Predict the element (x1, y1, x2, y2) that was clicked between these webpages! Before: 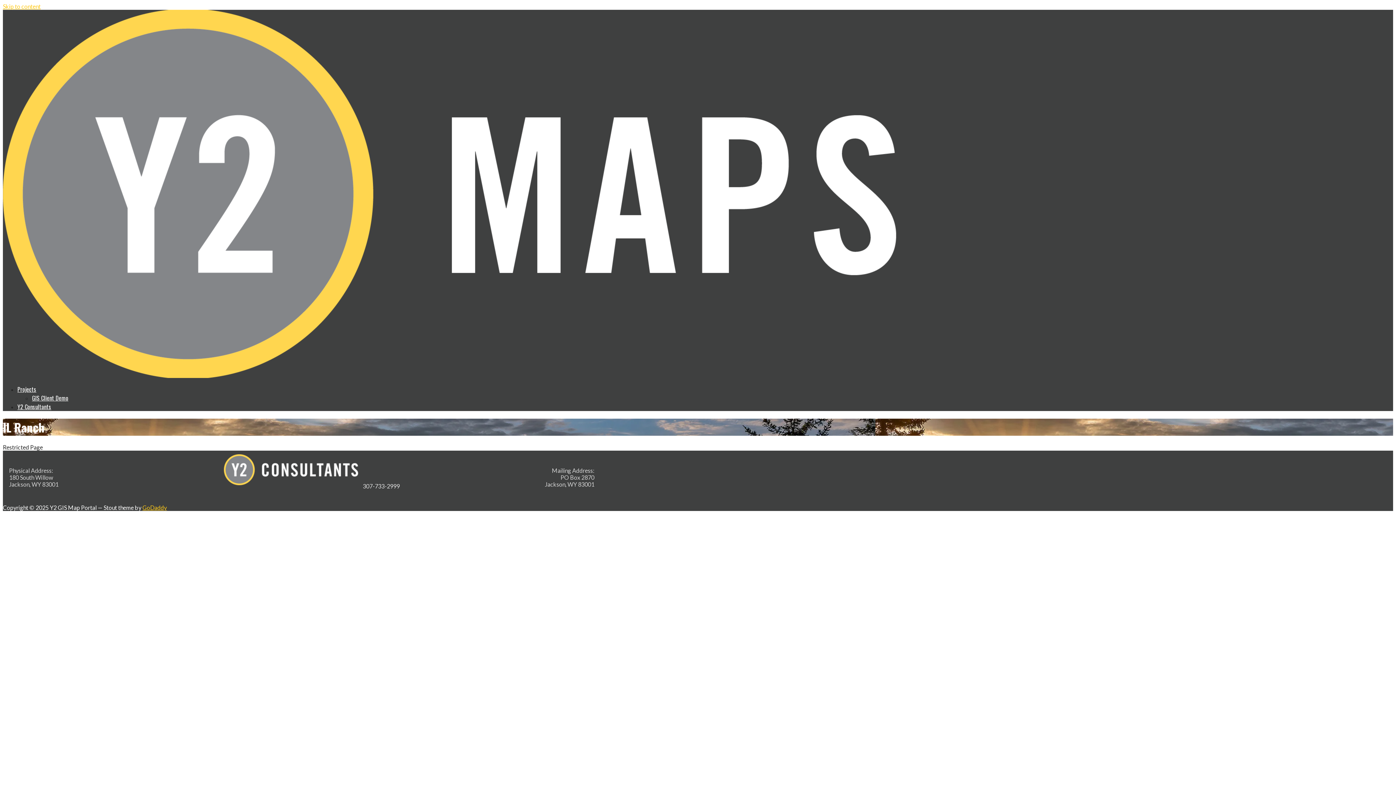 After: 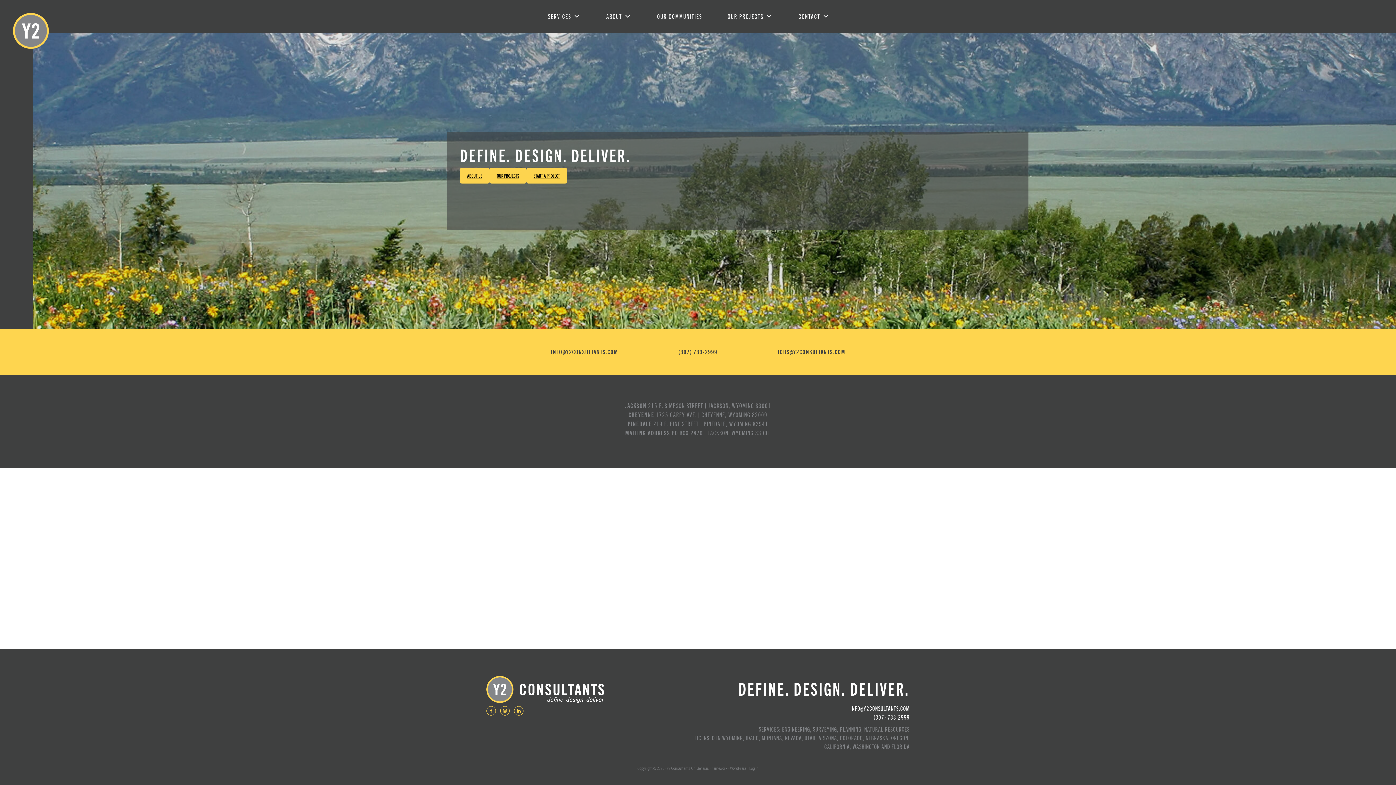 Action: bbox: (218, 482, 362, 489)